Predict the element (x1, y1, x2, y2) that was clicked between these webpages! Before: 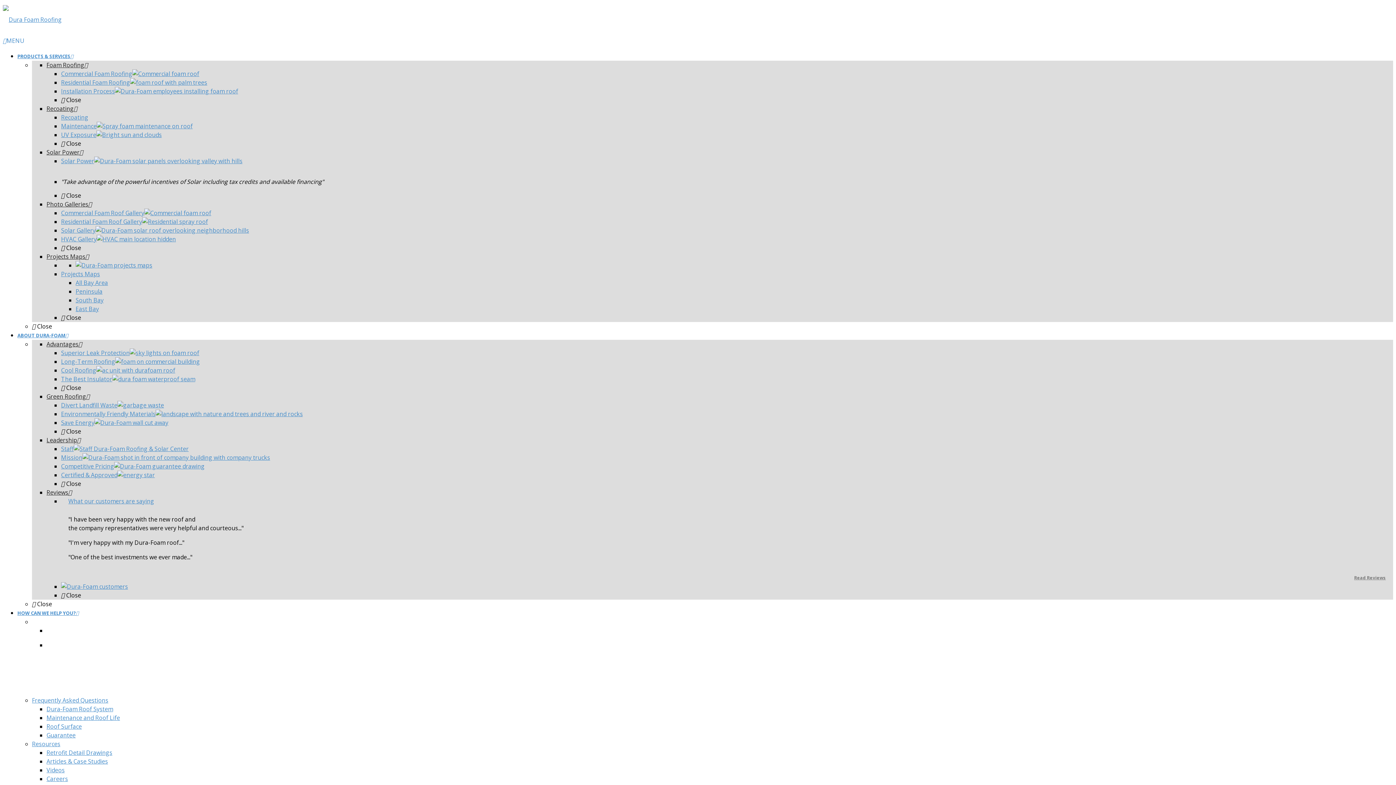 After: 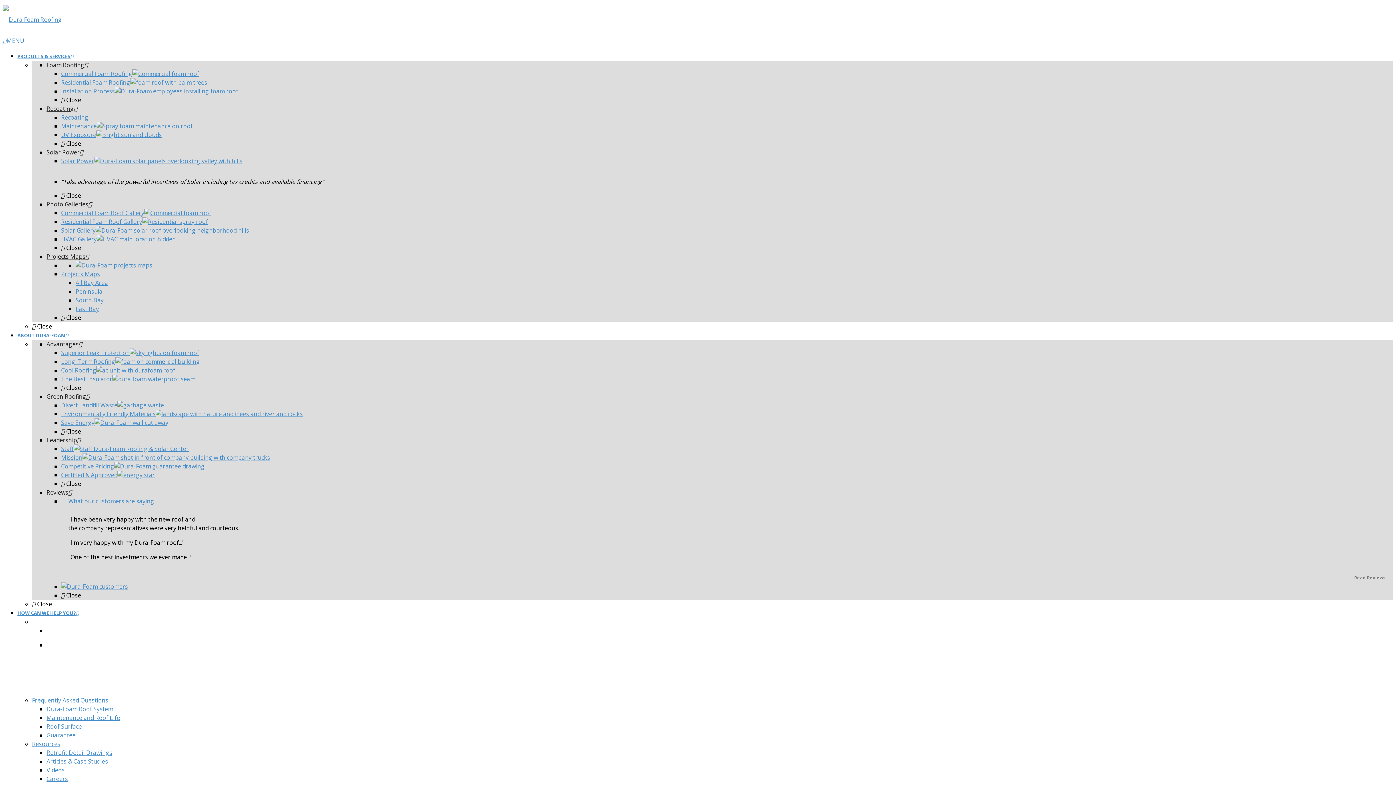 Action: bbox: (61, 122, 192, 130) label: Maintenance